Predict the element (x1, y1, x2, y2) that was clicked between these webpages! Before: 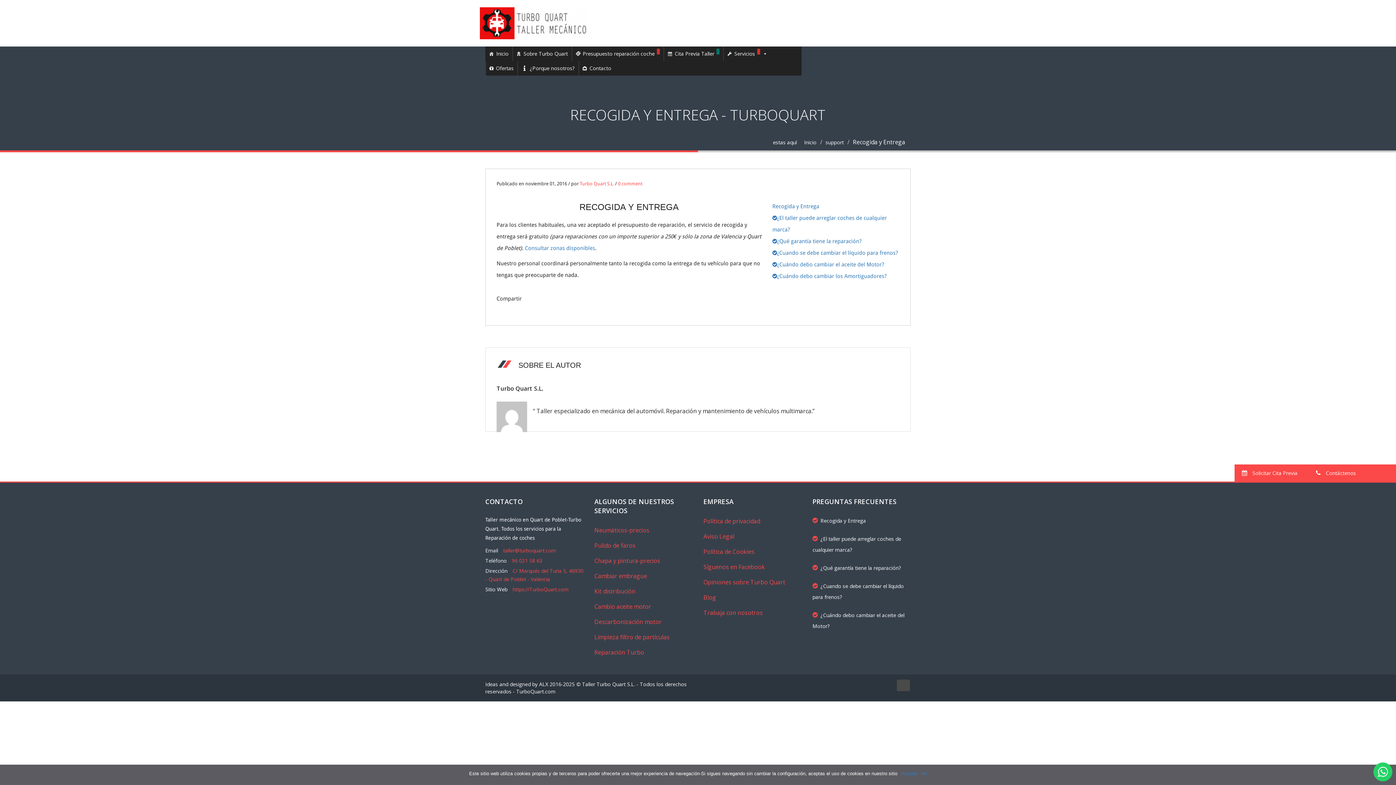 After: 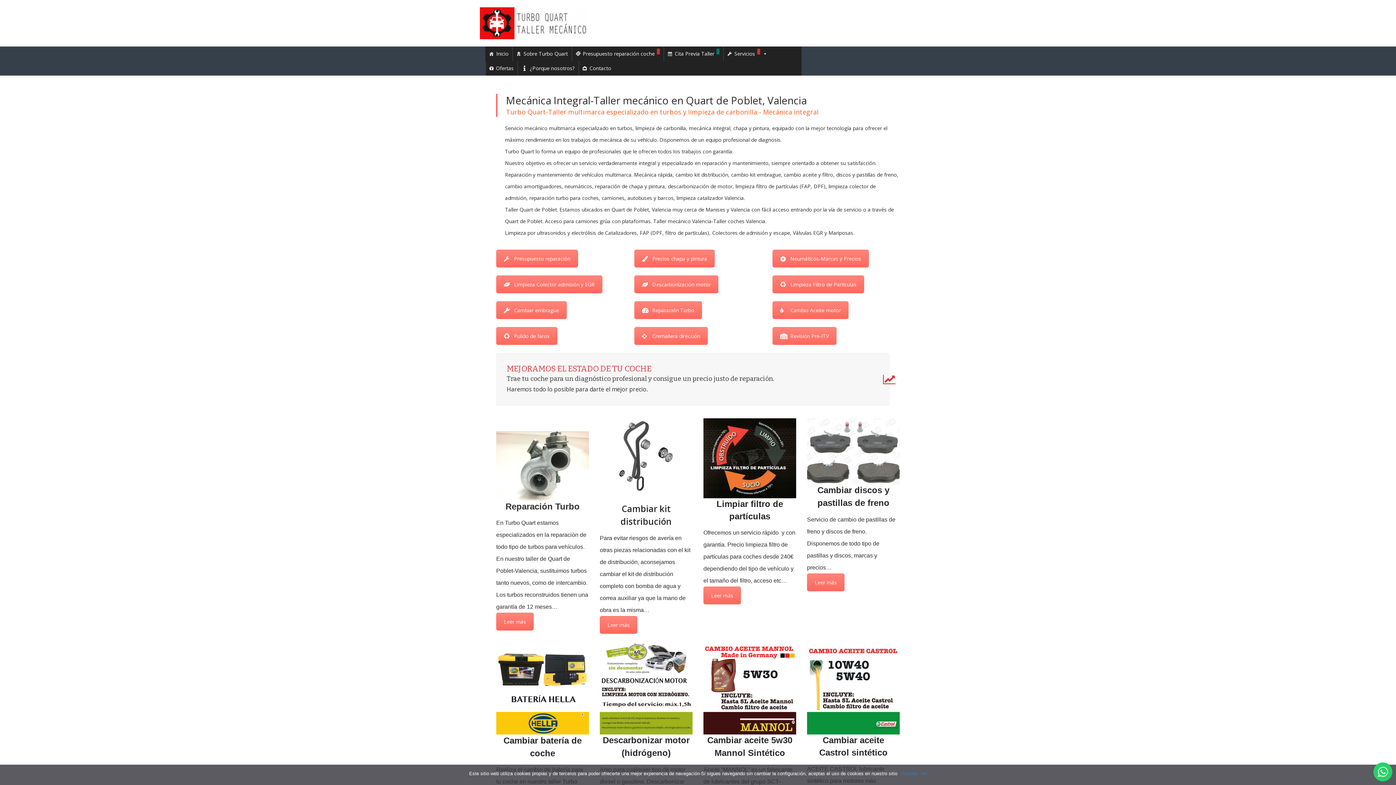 Action: bbox: (480, 18, 589, 26)